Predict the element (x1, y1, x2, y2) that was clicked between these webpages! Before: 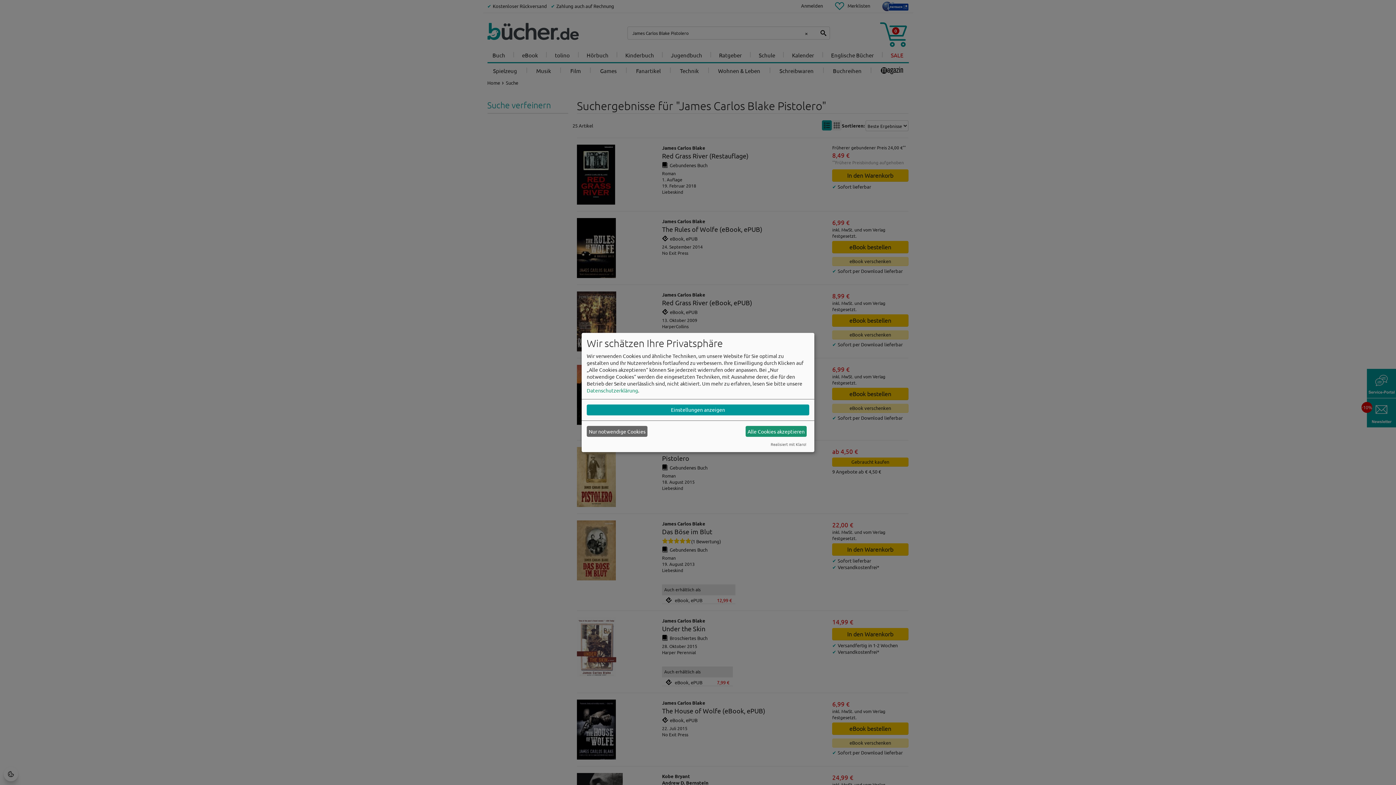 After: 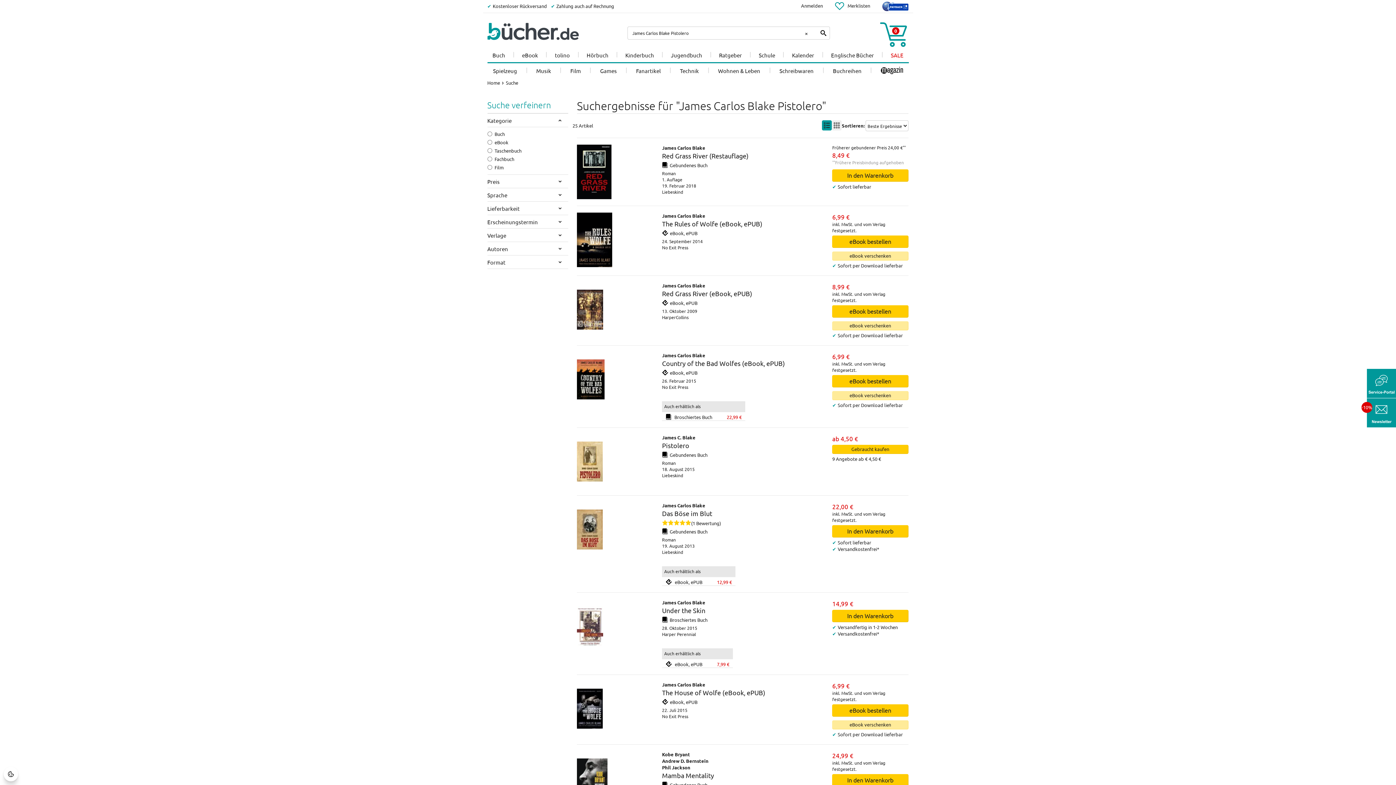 Action: bbox: (745, 426, 806, 437) label: Alle Cookies akzeptieren